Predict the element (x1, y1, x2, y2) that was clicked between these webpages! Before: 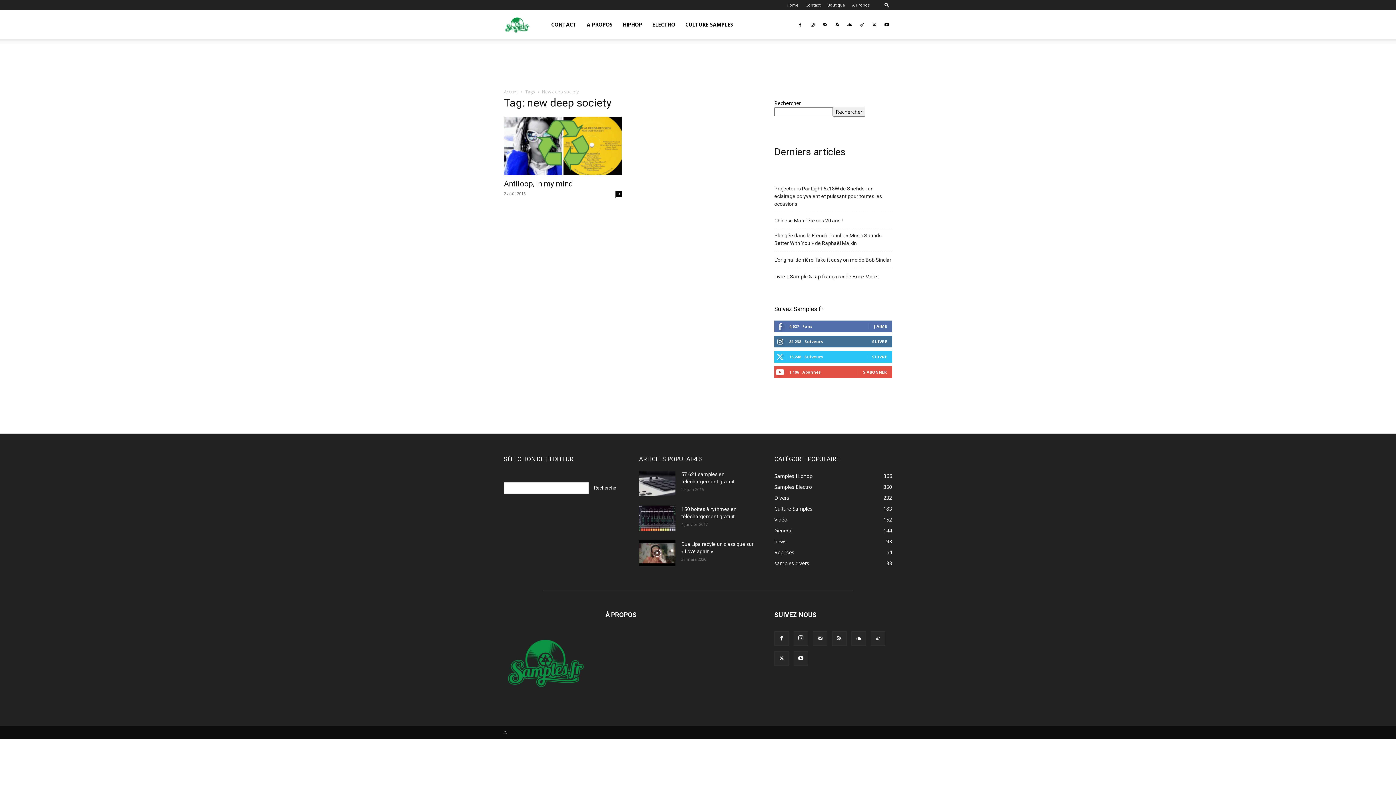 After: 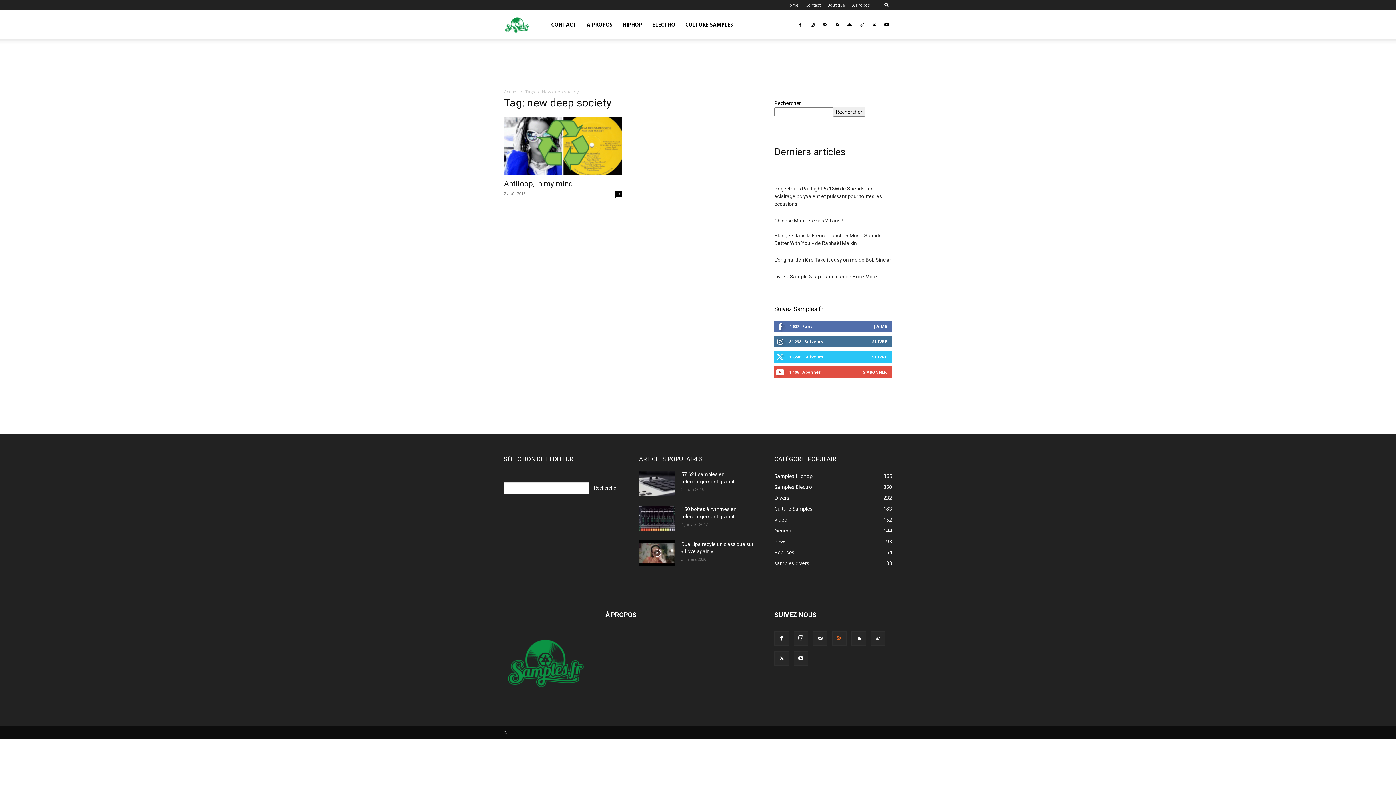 Action: bbox: (832, 631, 846, 646)